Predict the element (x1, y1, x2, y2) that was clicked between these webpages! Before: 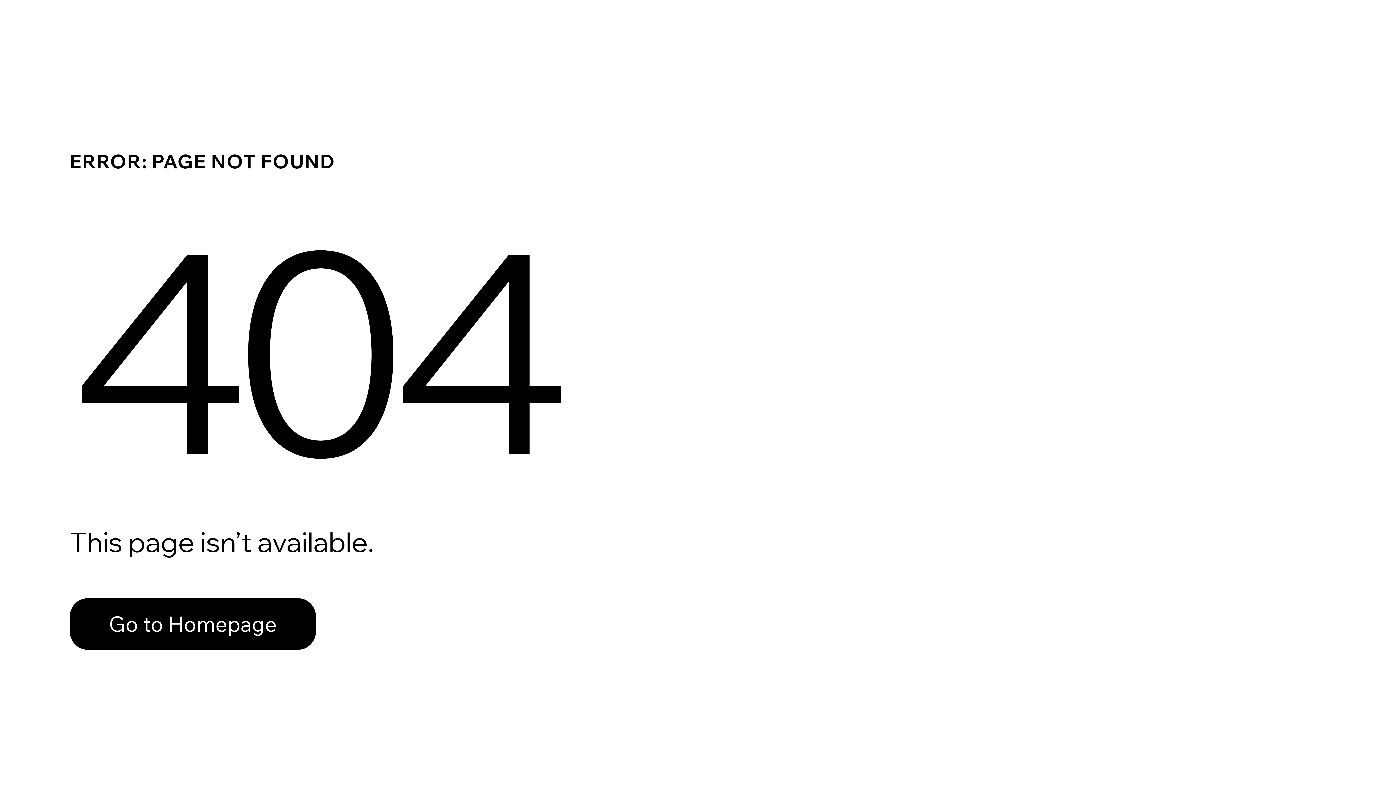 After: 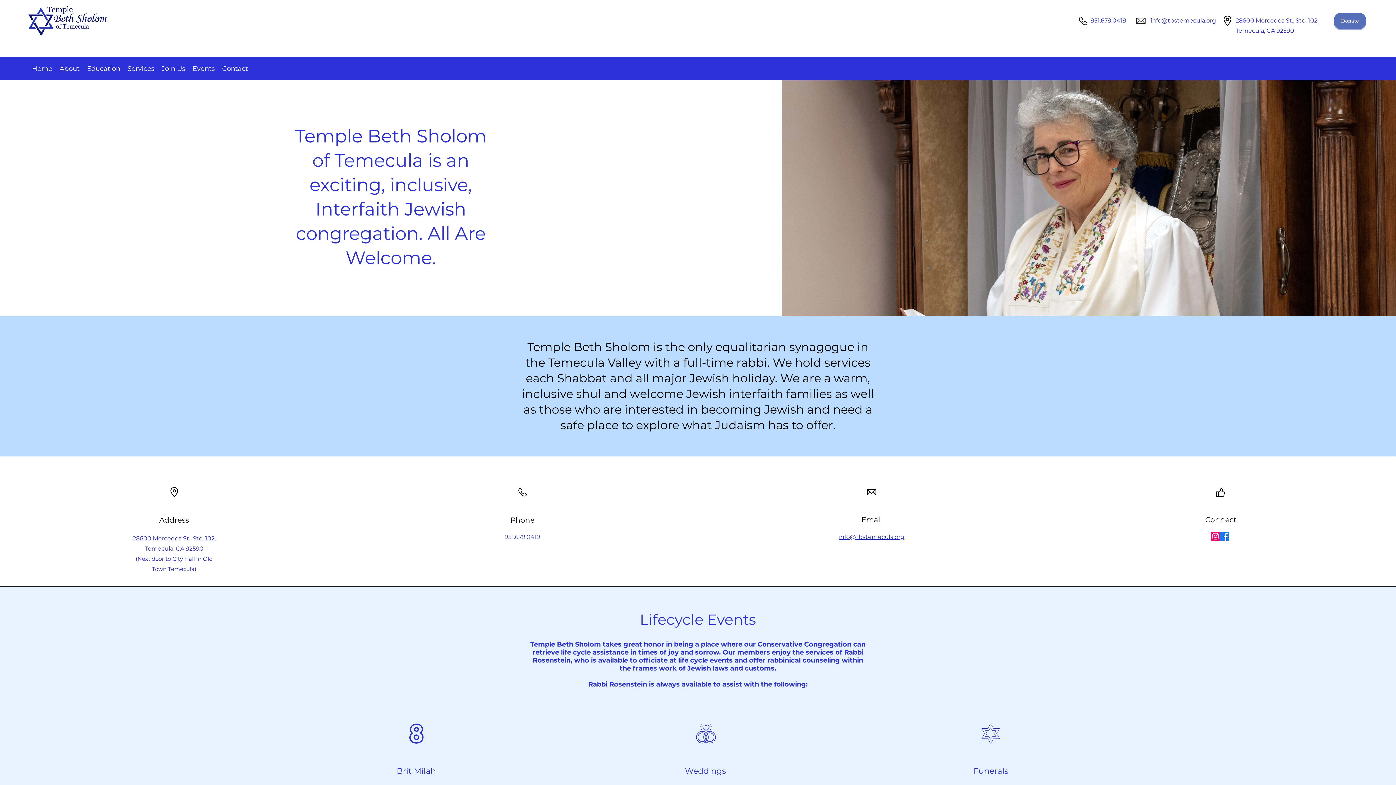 Action: label: Go to Homepage bbox: (69, 598, 316, 650)